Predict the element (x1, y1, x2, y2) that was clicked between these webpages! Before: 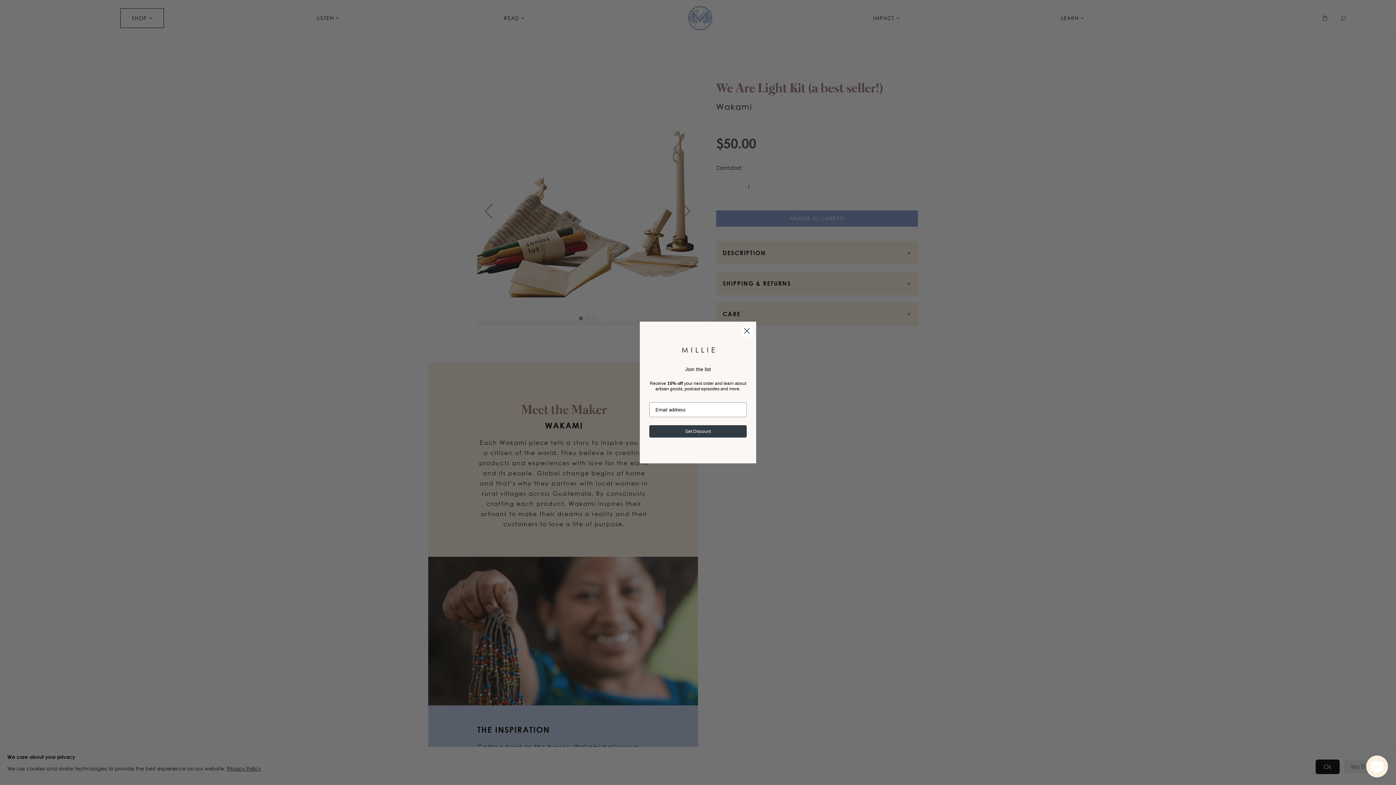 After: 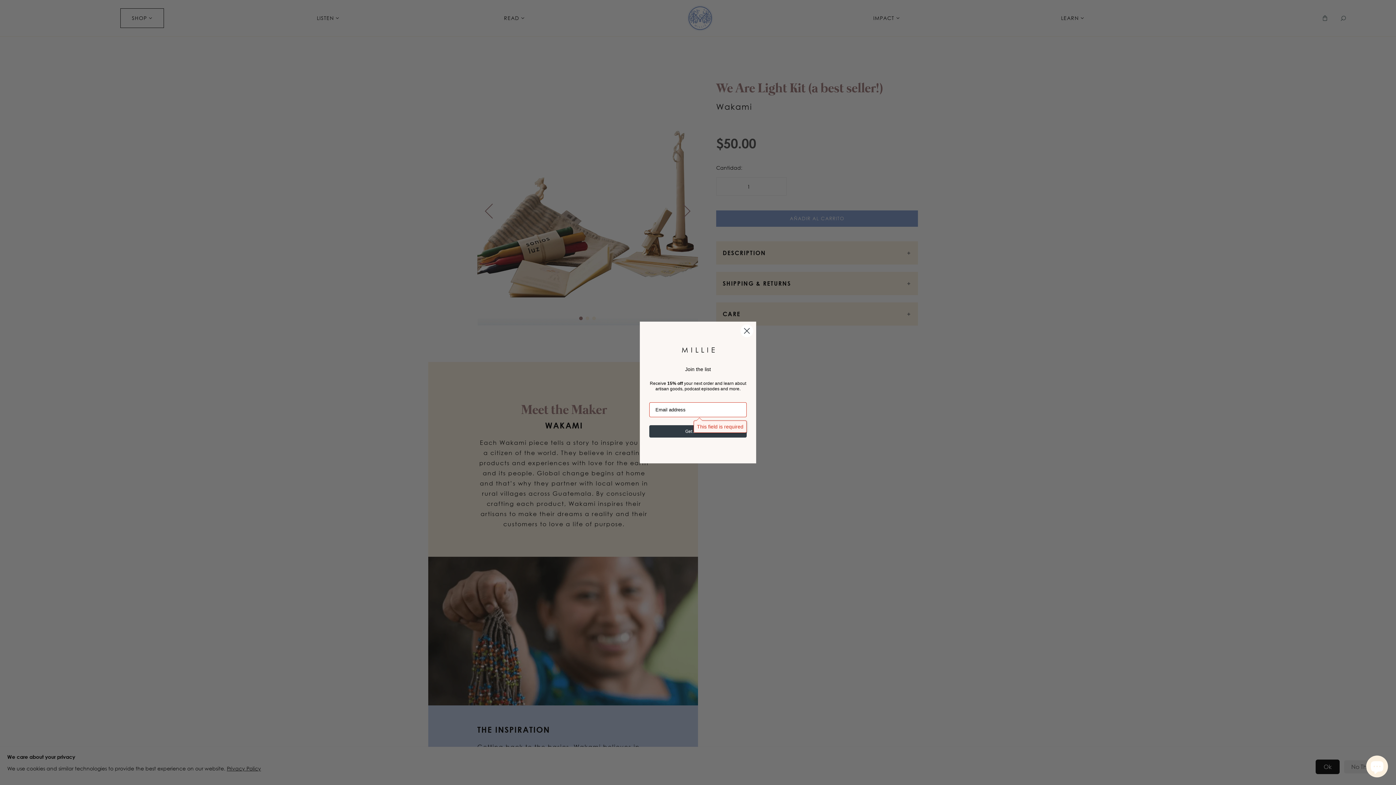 Action: label: Get Discount bbox: (649, 425, 746, 437)